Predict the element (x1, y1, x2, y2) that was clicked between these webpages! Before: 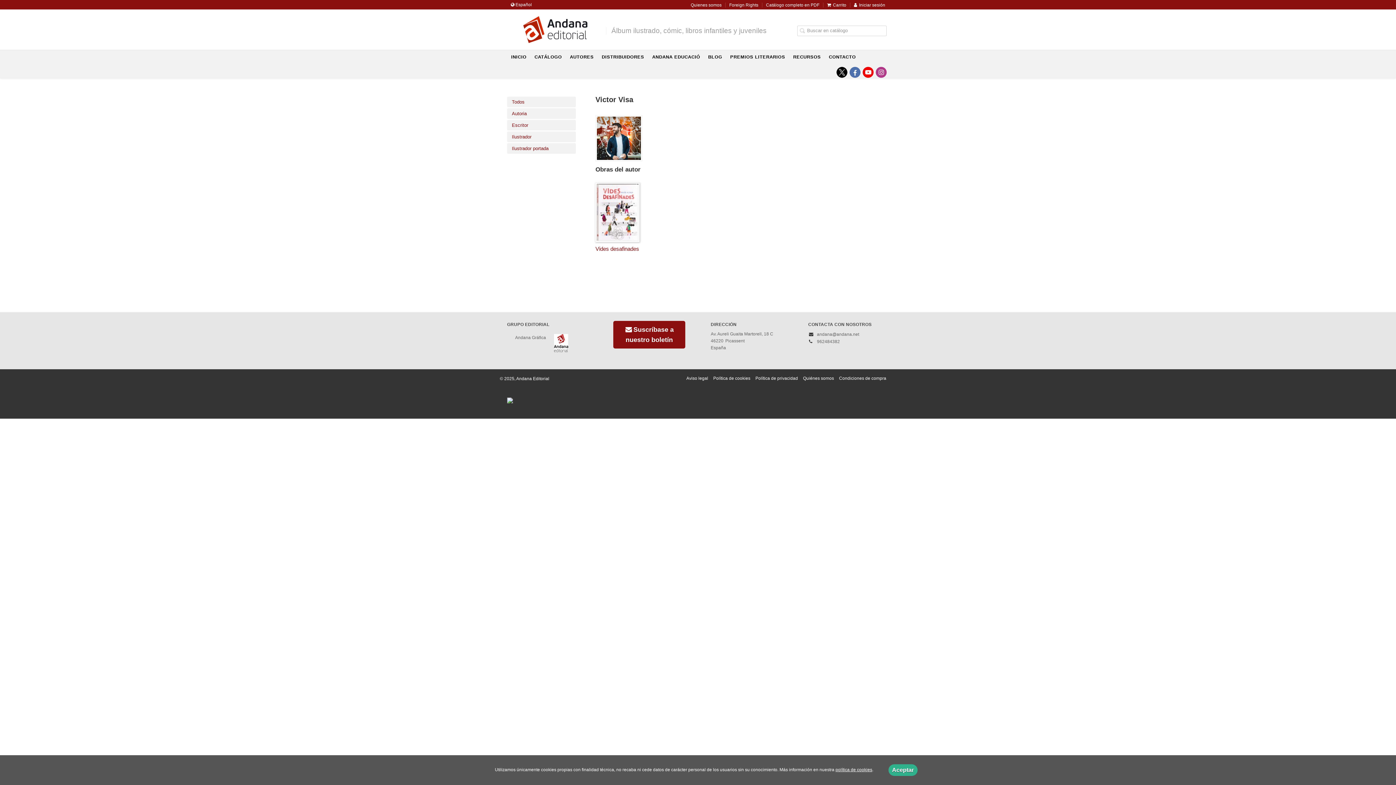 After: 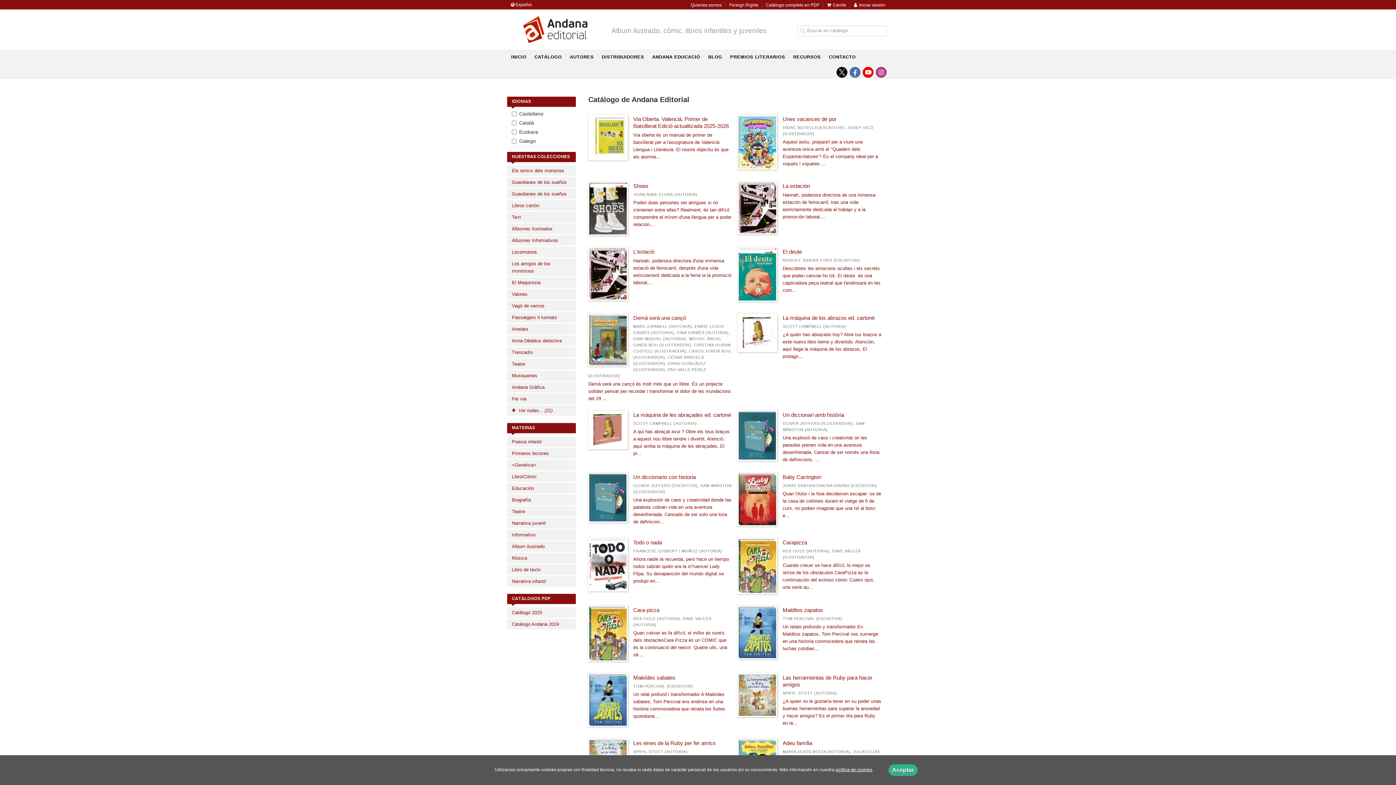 Action: bbox: (534, 50, 562, 64) label: CATÁLOGO